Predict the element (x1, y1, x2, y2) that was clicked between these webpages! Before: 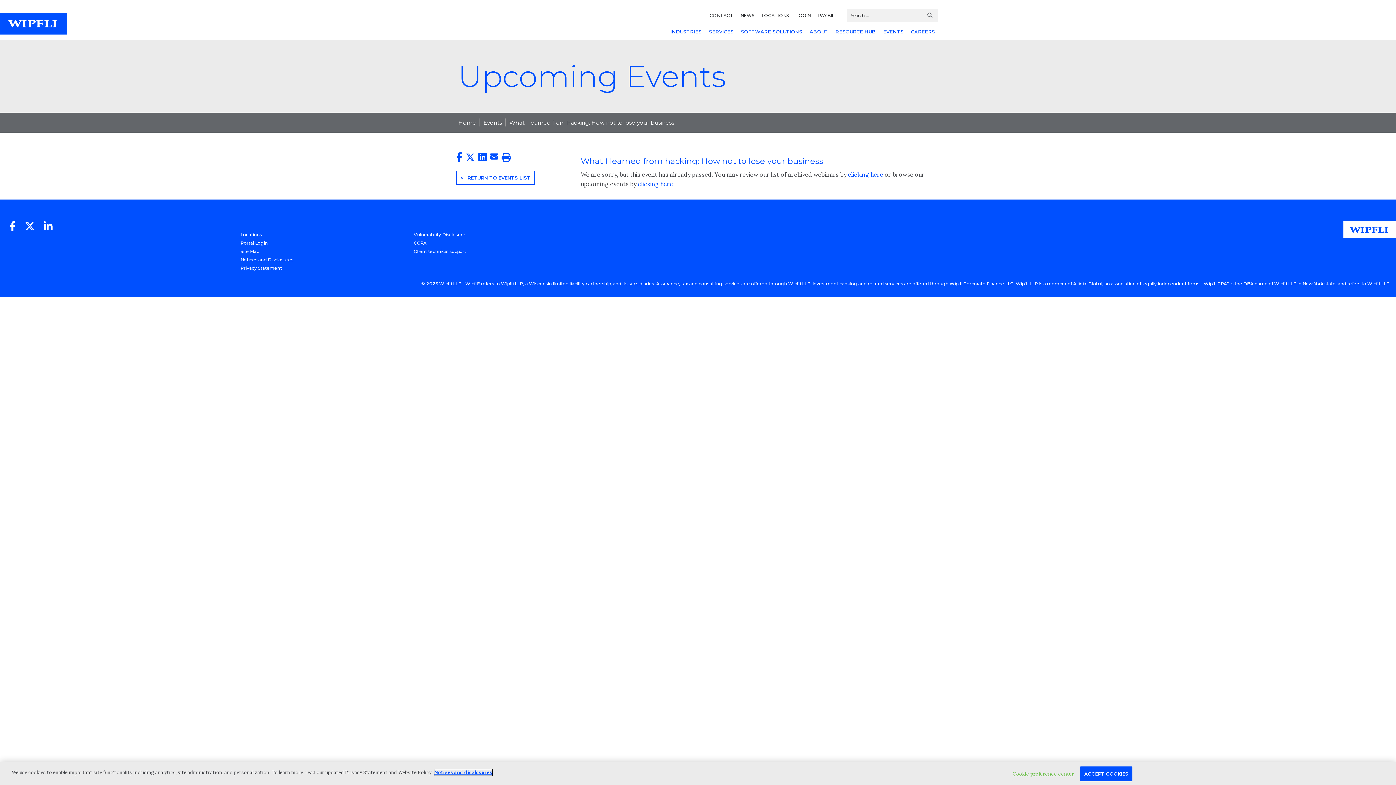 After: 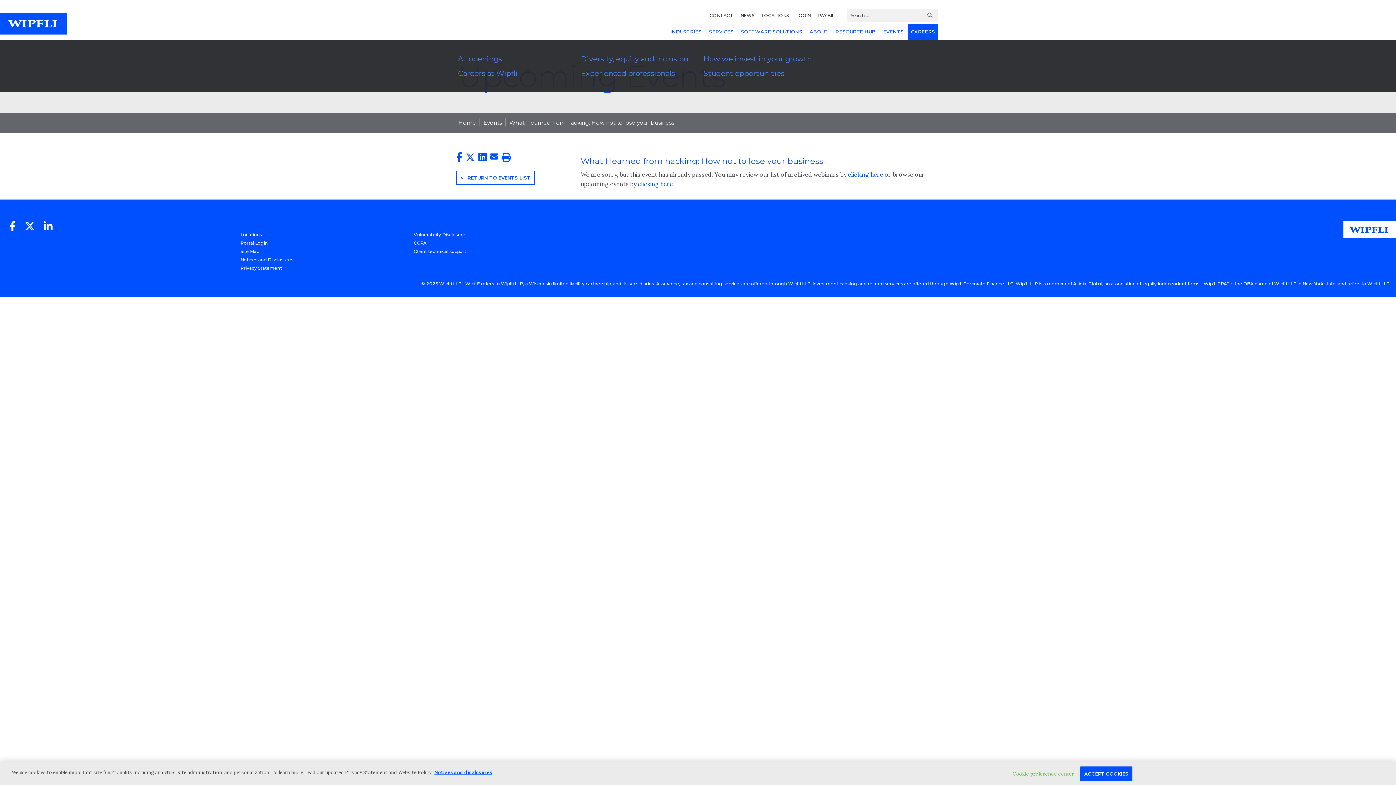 Action: bbox: (908, 23, 938, 40) label: CAREERS